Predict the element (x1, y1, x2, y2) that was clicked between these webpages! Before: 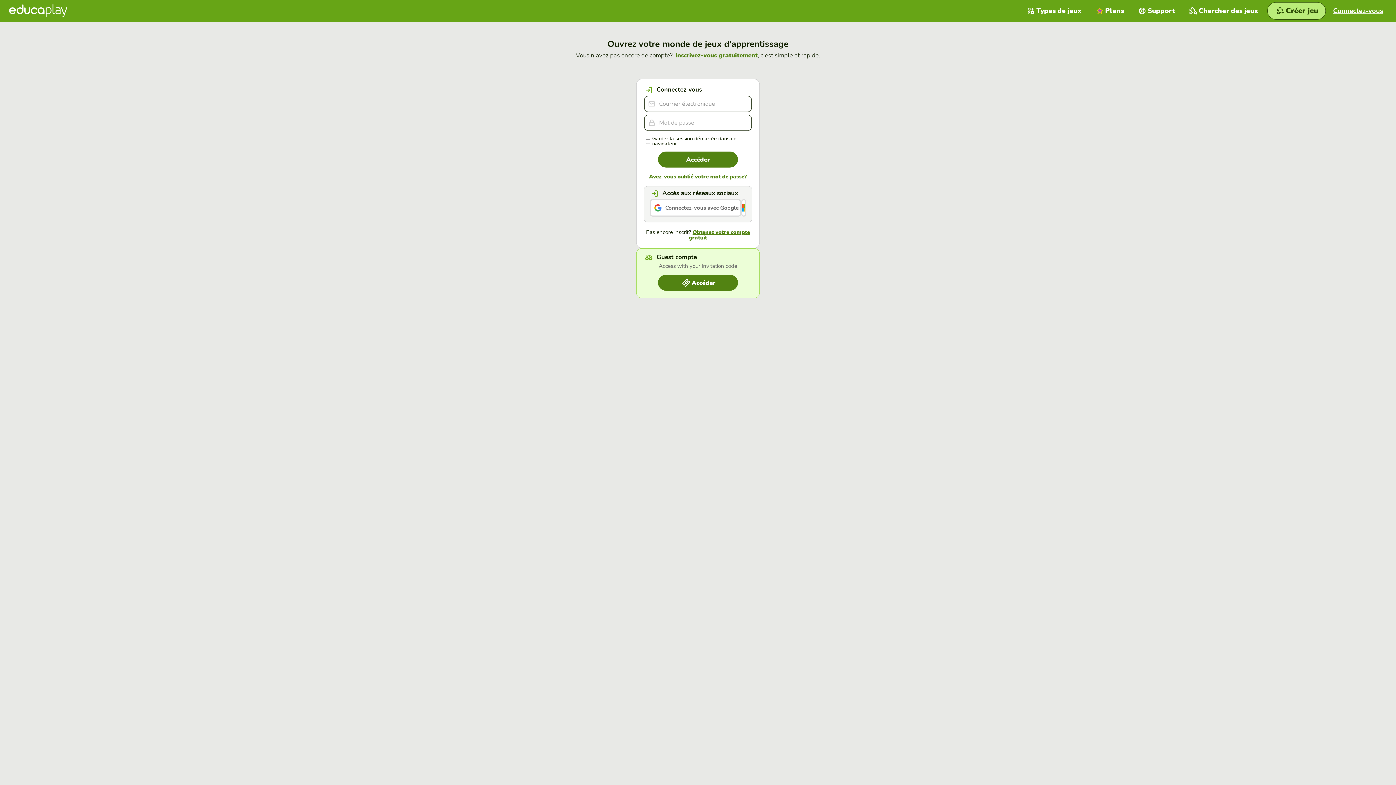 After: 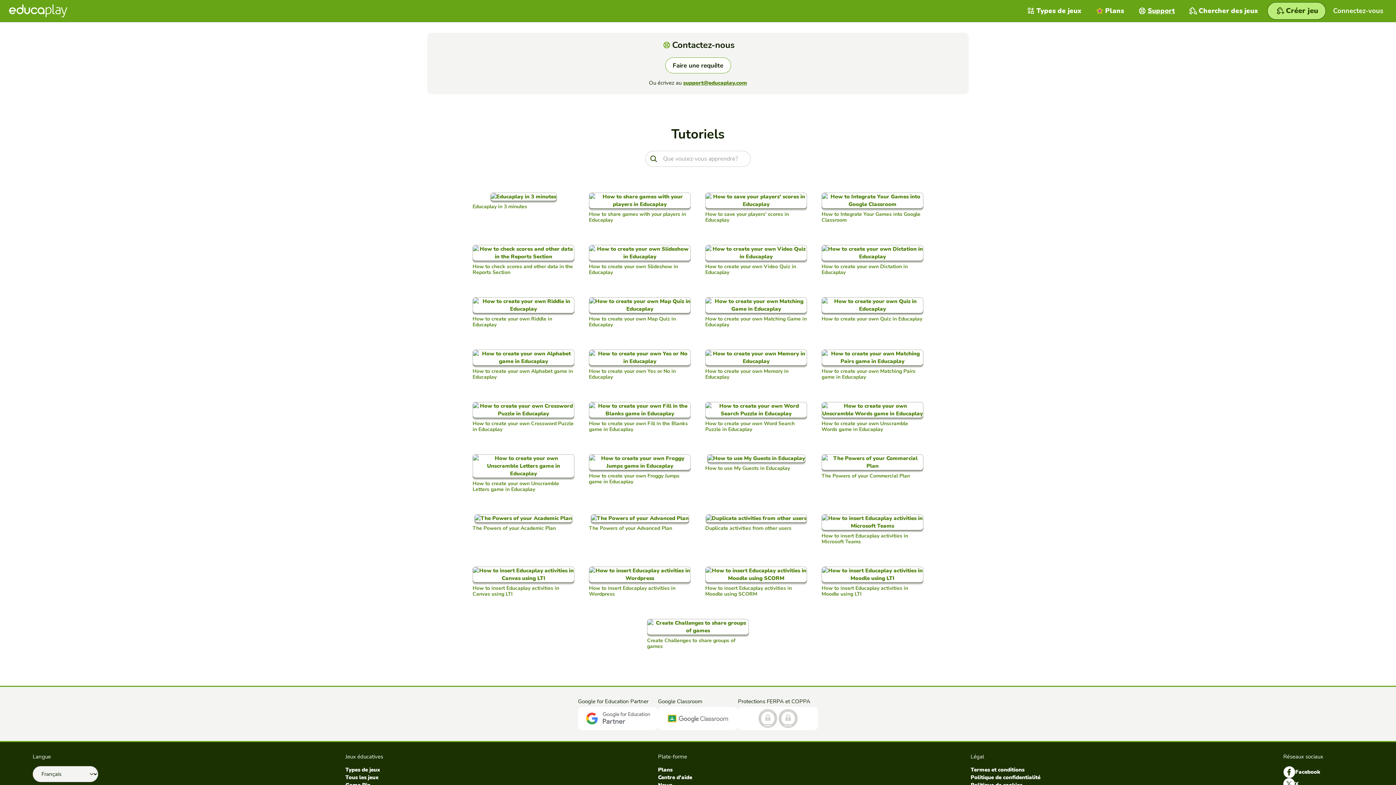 Action: label: Support  bbox: (1131, 0, 1182, 21)